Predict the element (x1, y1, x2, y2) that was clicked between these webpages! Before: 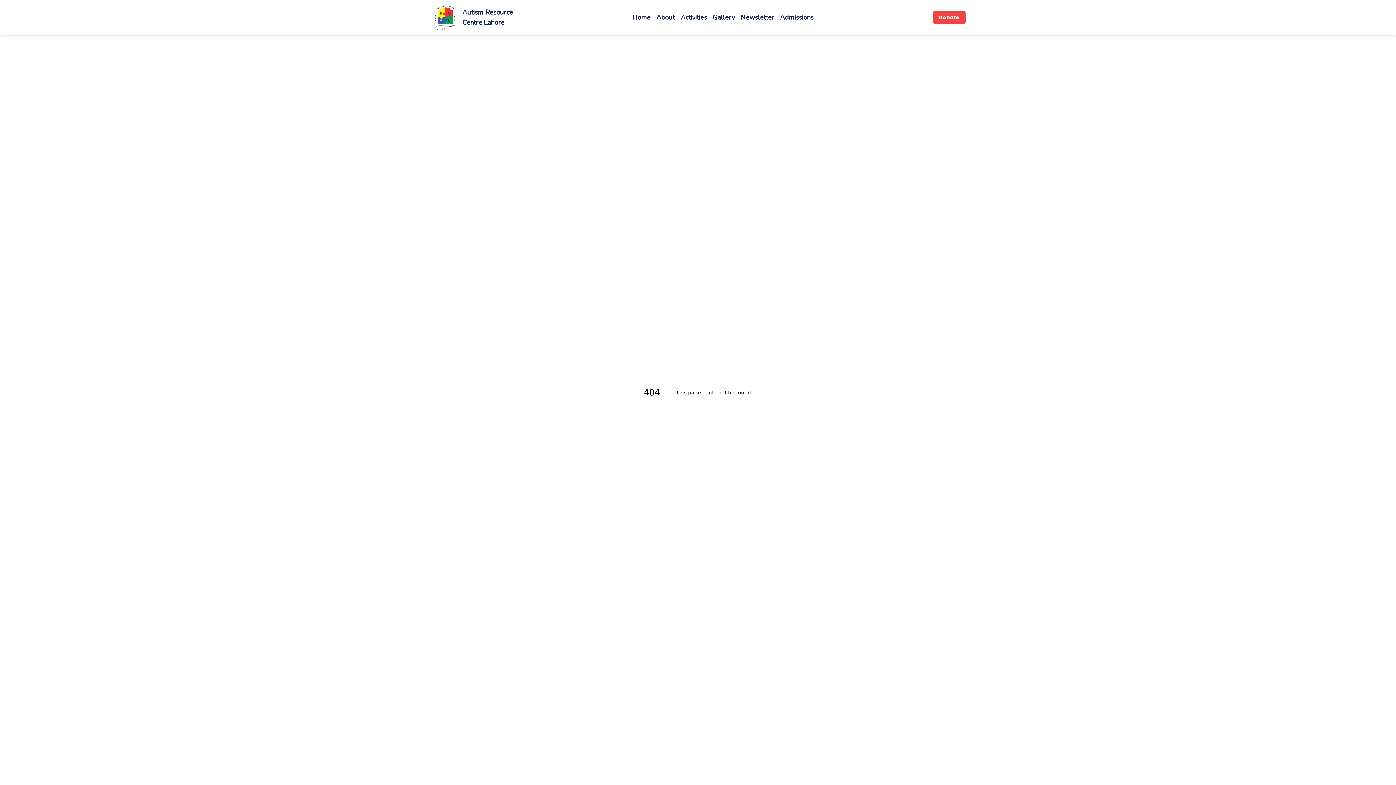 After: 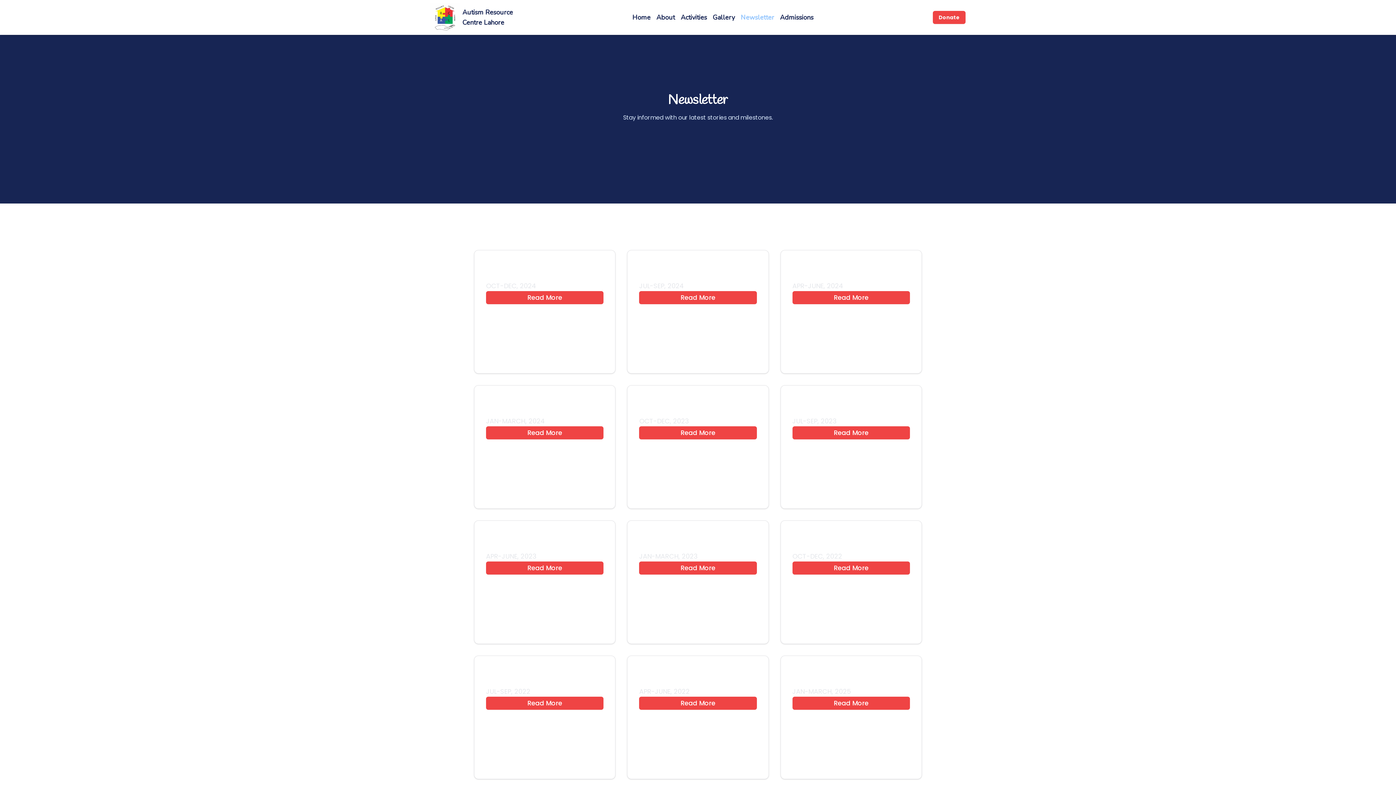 Action: bbox: (740, 12, 774, 22) label: Newsletter